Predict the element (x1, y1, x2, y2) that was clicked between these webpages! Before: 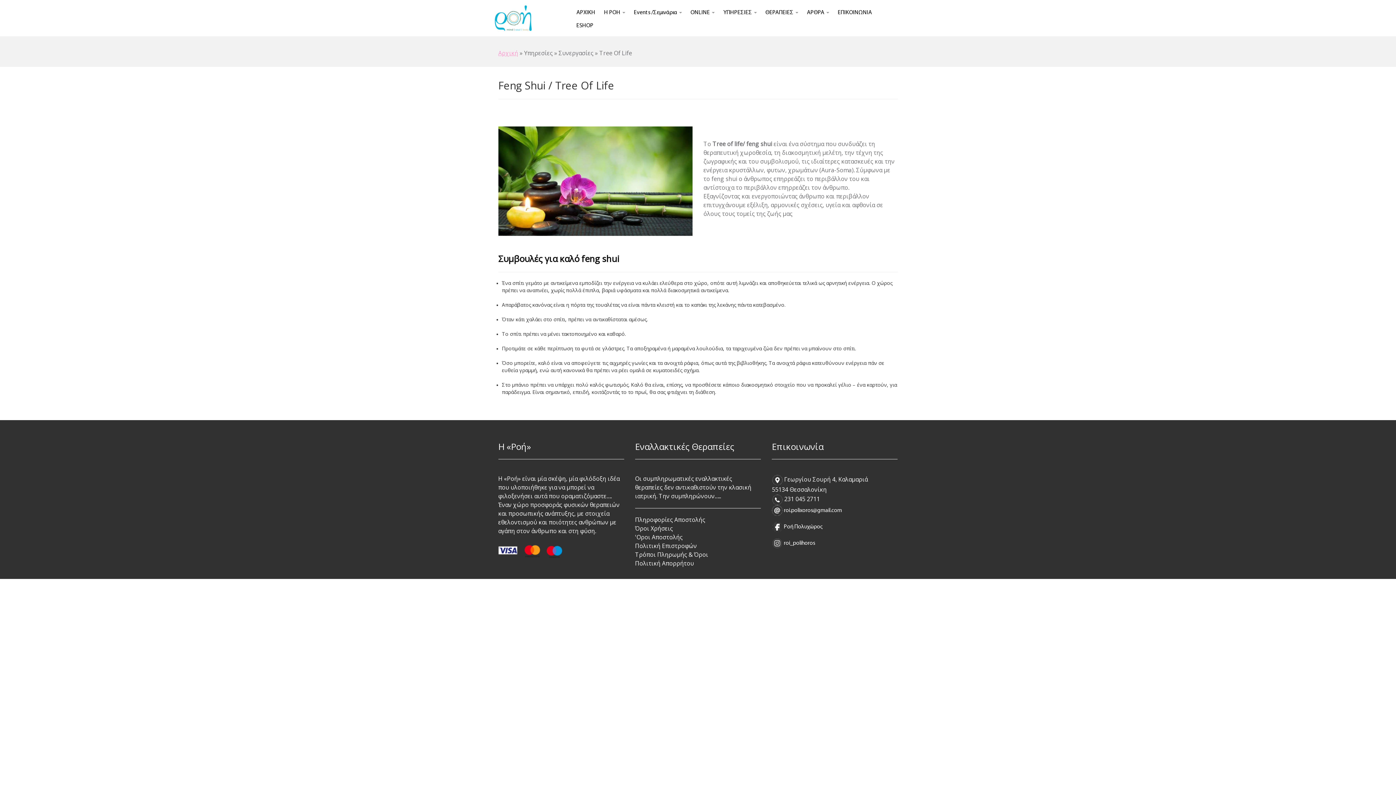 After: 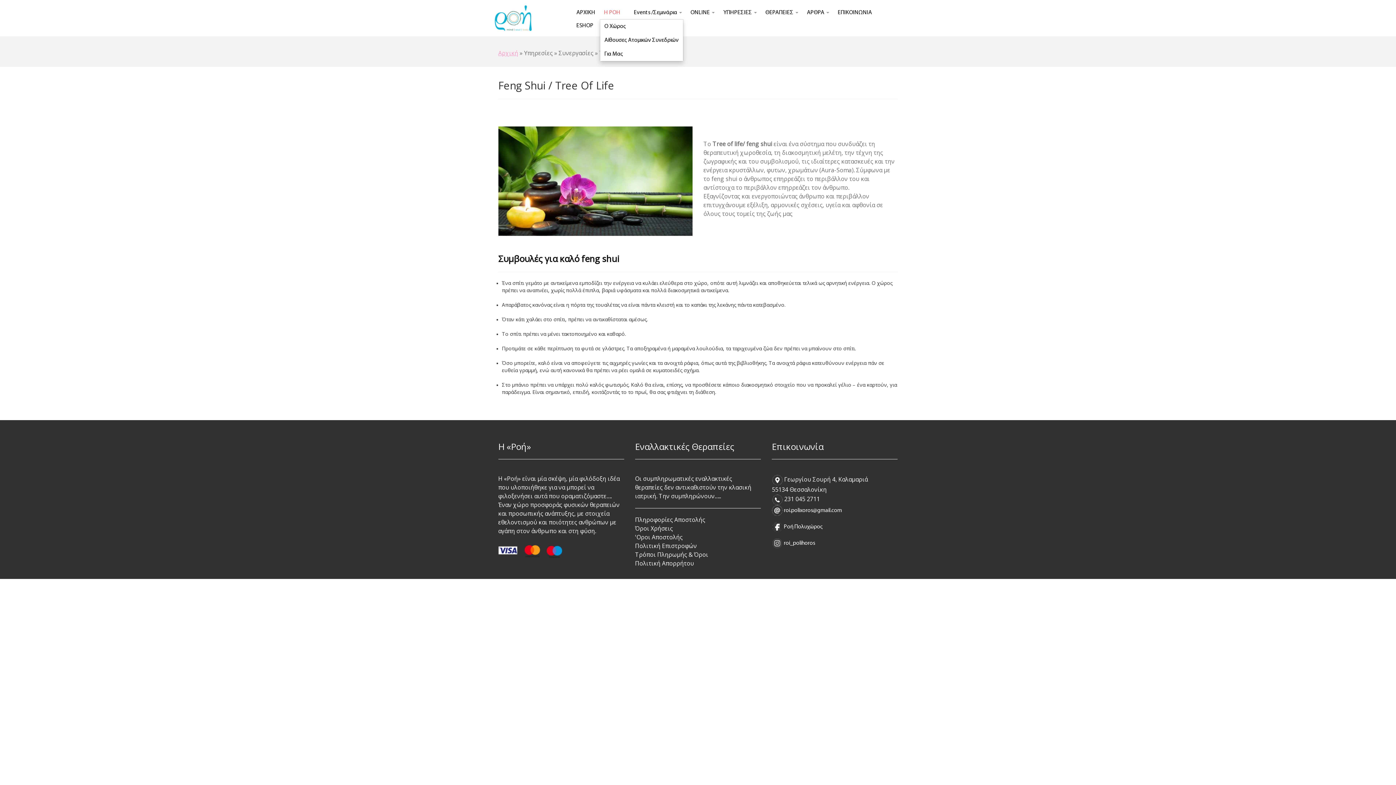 Action: label: Η ΡΟΗ  bbox: (599, 6, 629, 19)